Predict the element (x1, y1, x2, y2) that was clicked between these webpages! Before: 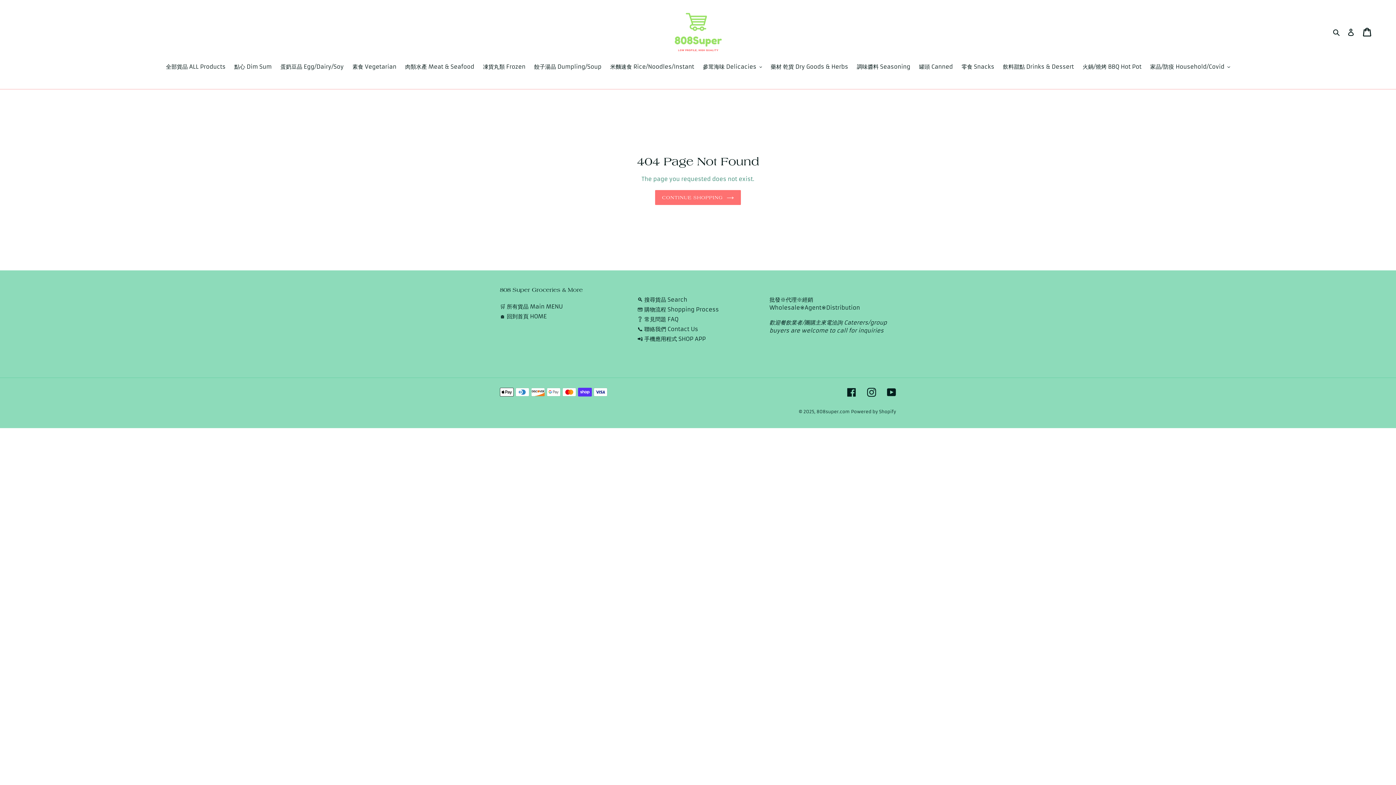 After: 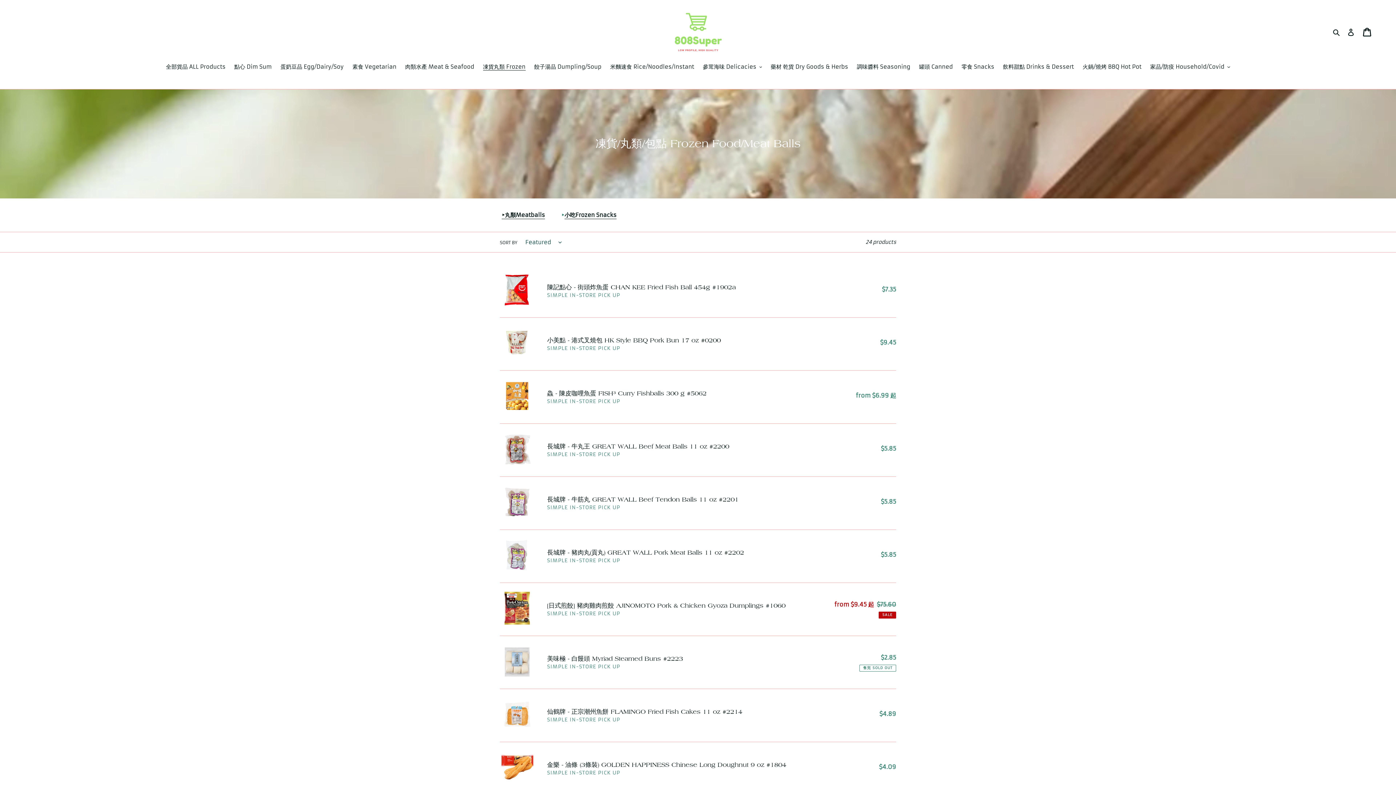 Action: label: 凍貨丸類 Frozen bbox: (479, 62, 529, 72)